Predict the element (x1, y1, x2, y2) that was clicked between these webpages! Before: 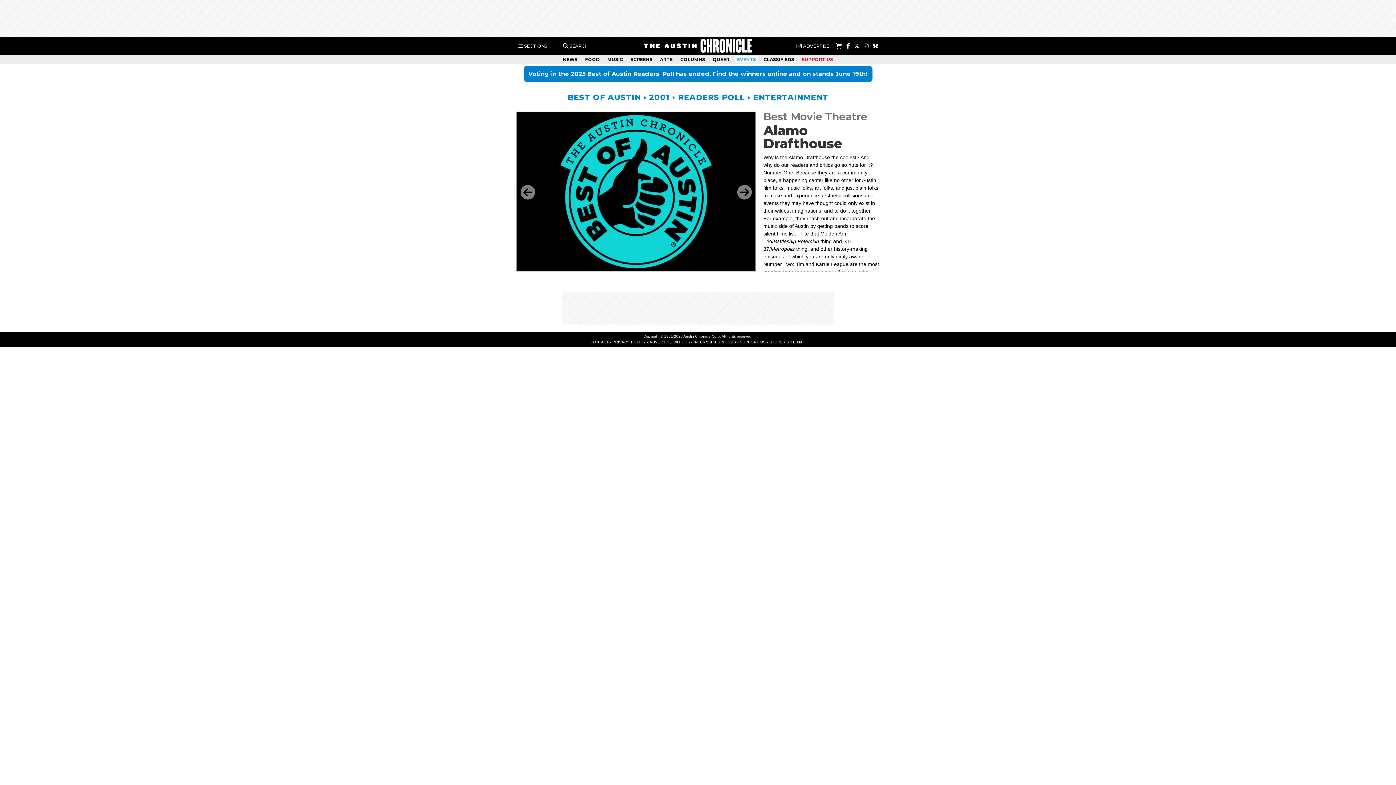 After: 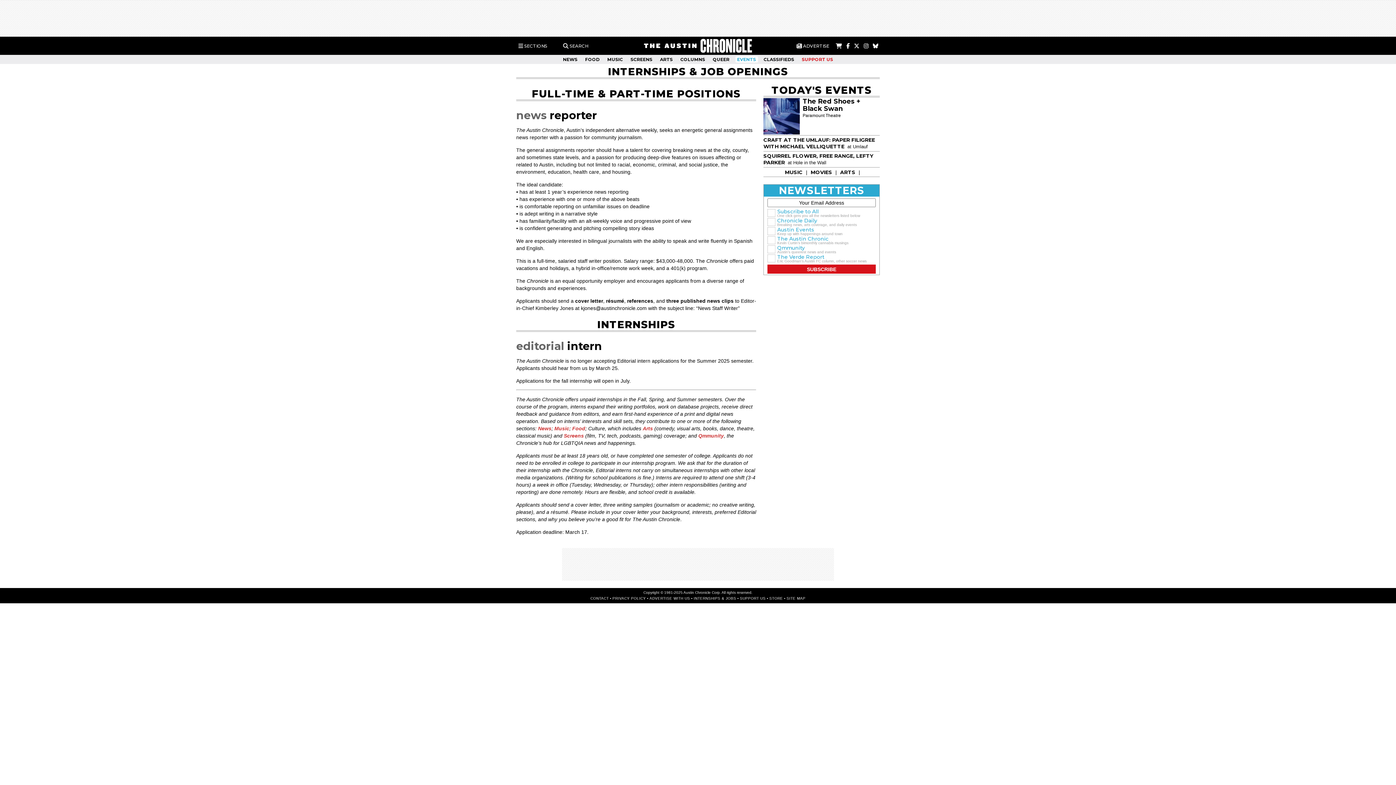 Action: label: INTERNSHIPS & JOBS bbox: (693, 340, 736, 344)